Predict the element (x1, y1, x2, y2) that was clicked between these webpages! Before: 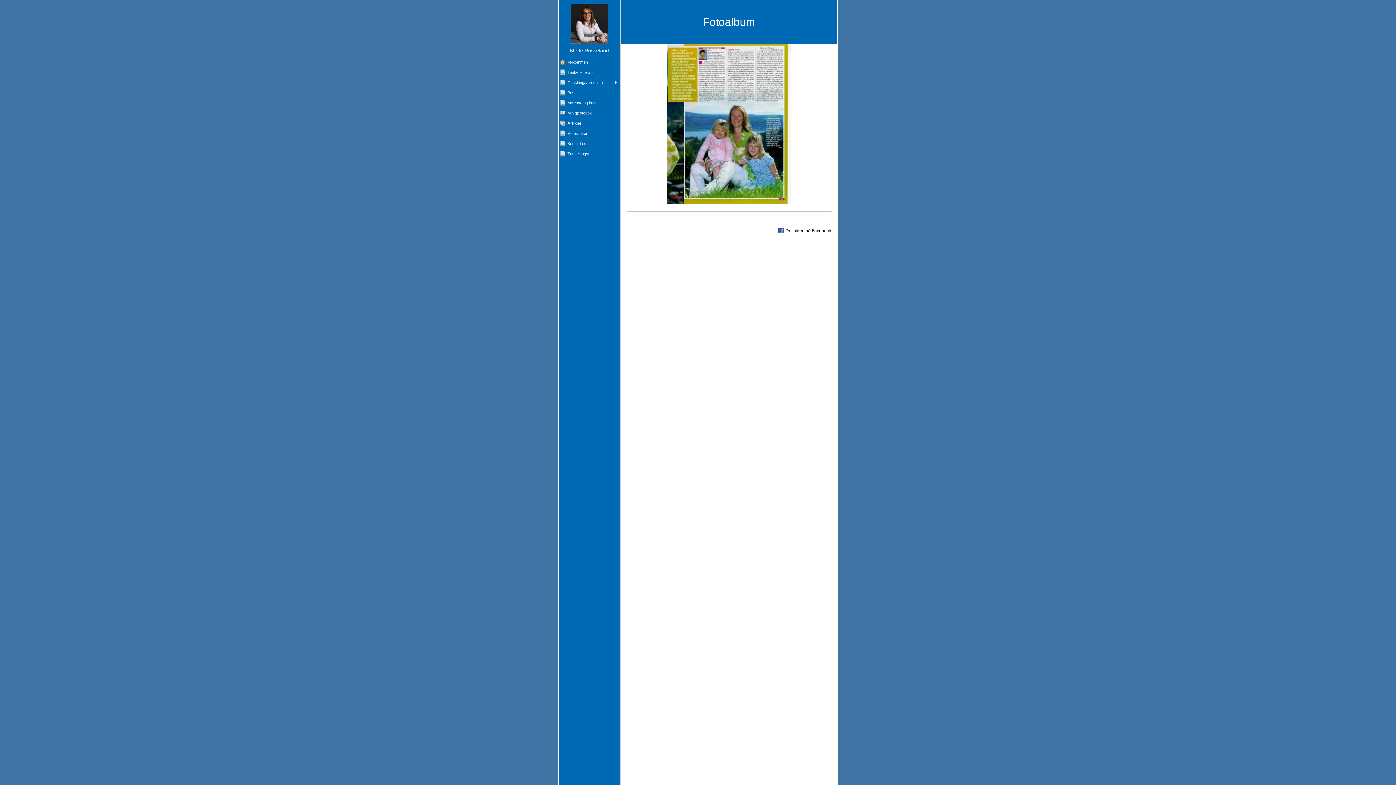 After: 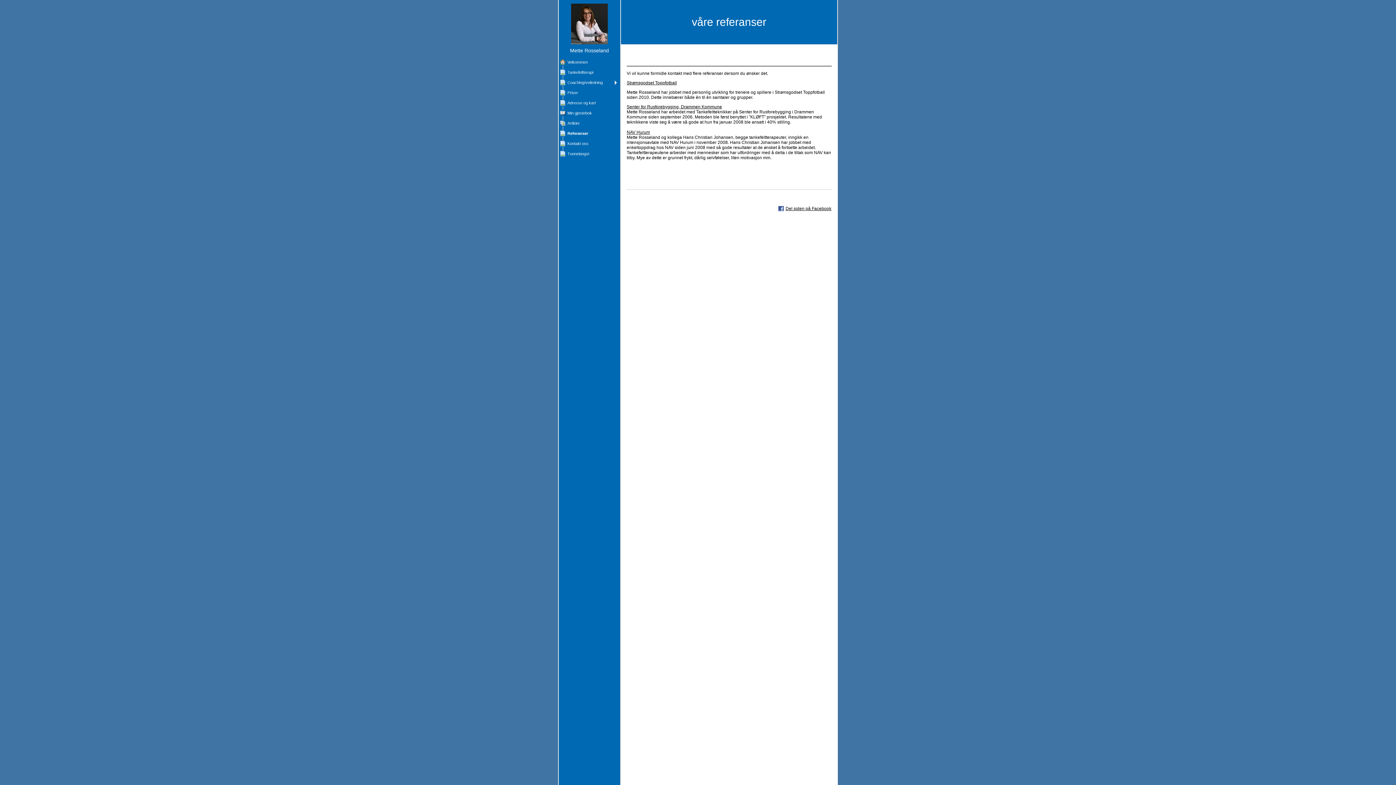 Action: label: Referanser bbox: (558, 128, 620, 138)